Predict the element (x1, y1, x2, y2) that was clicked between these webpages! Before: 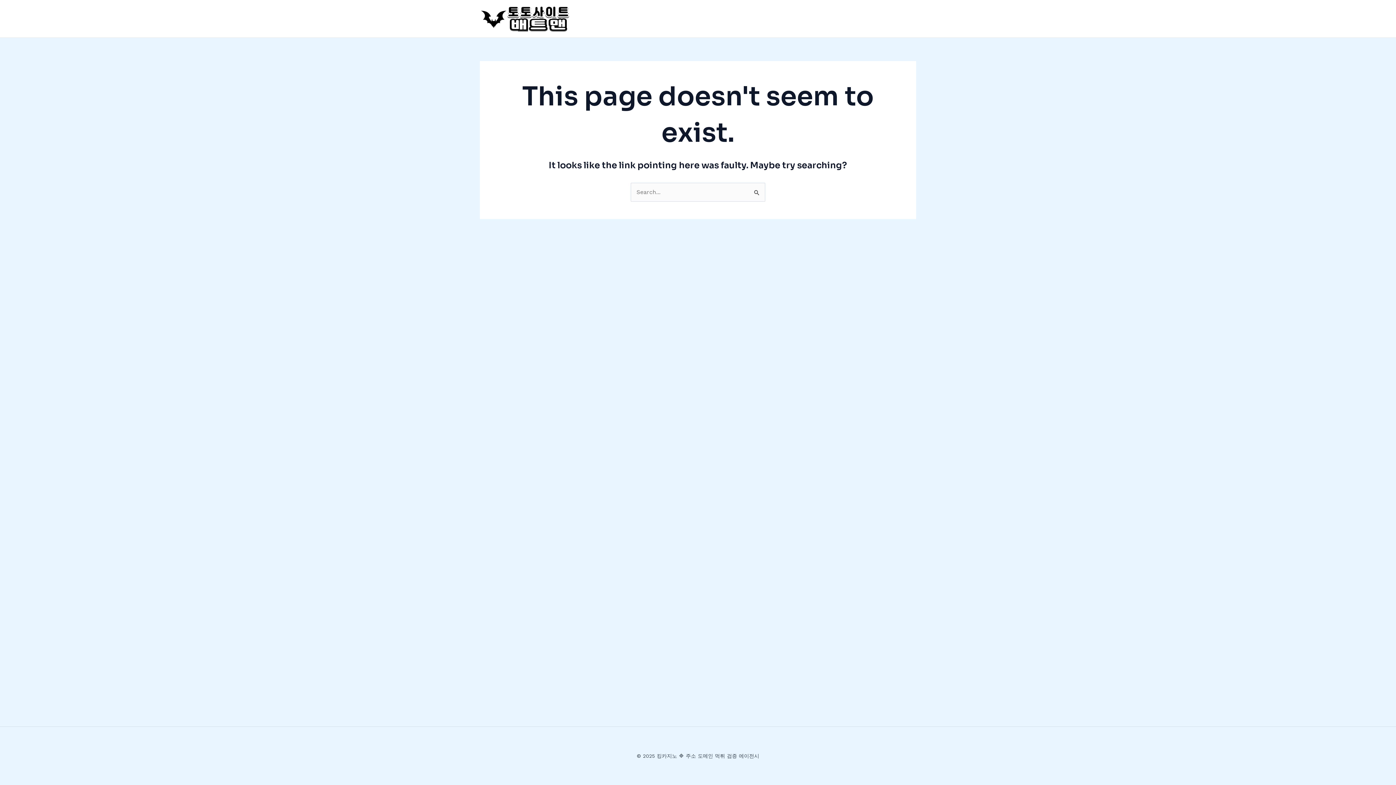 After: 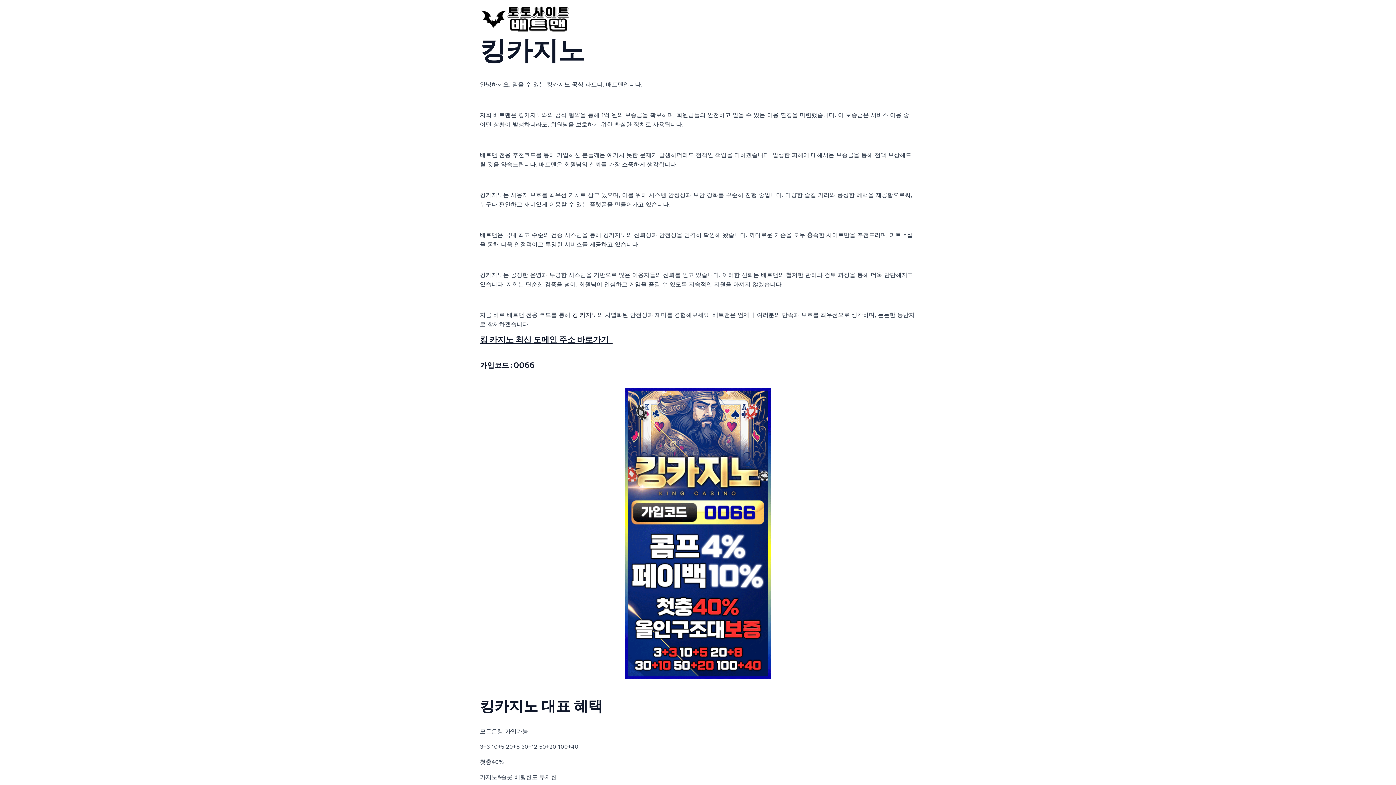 Action: bbox: (480, 14, 570, 21)